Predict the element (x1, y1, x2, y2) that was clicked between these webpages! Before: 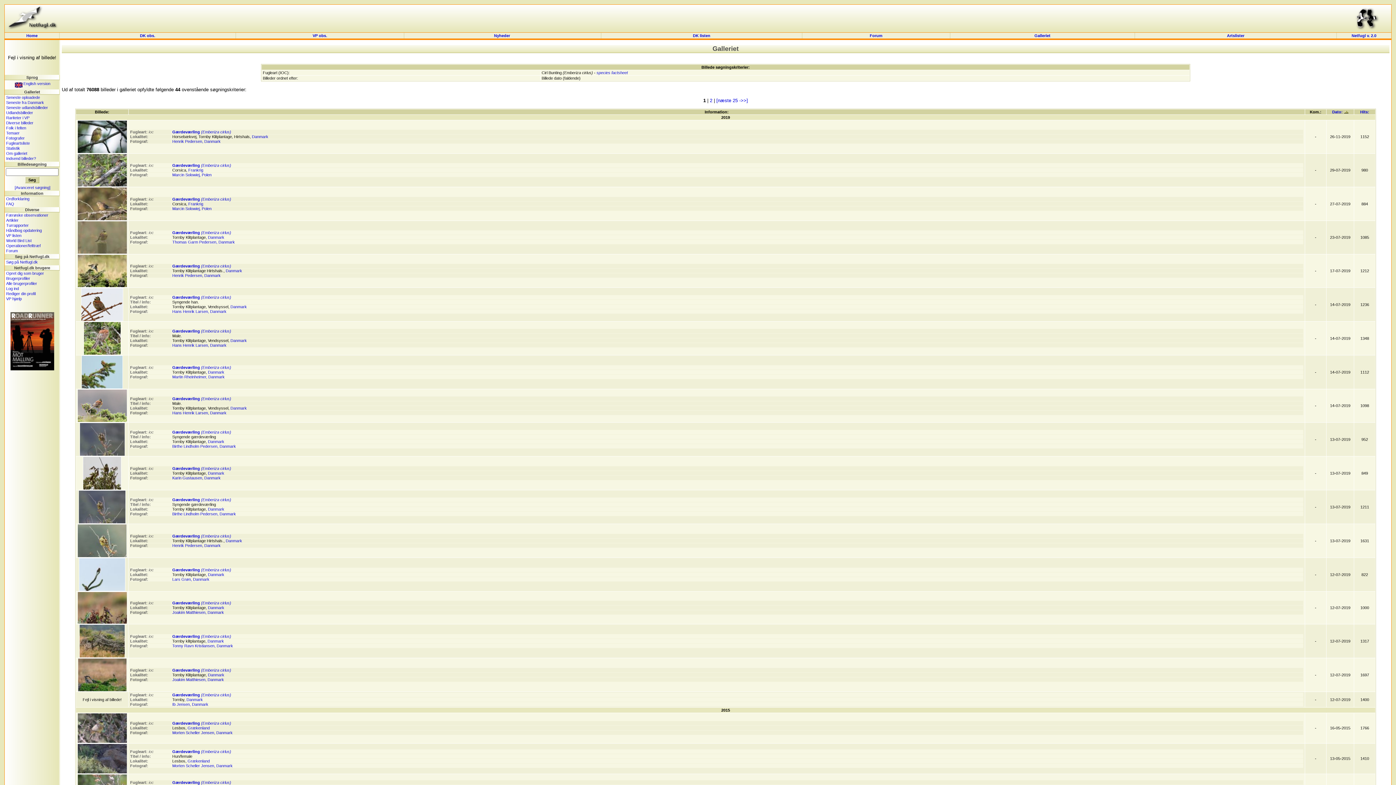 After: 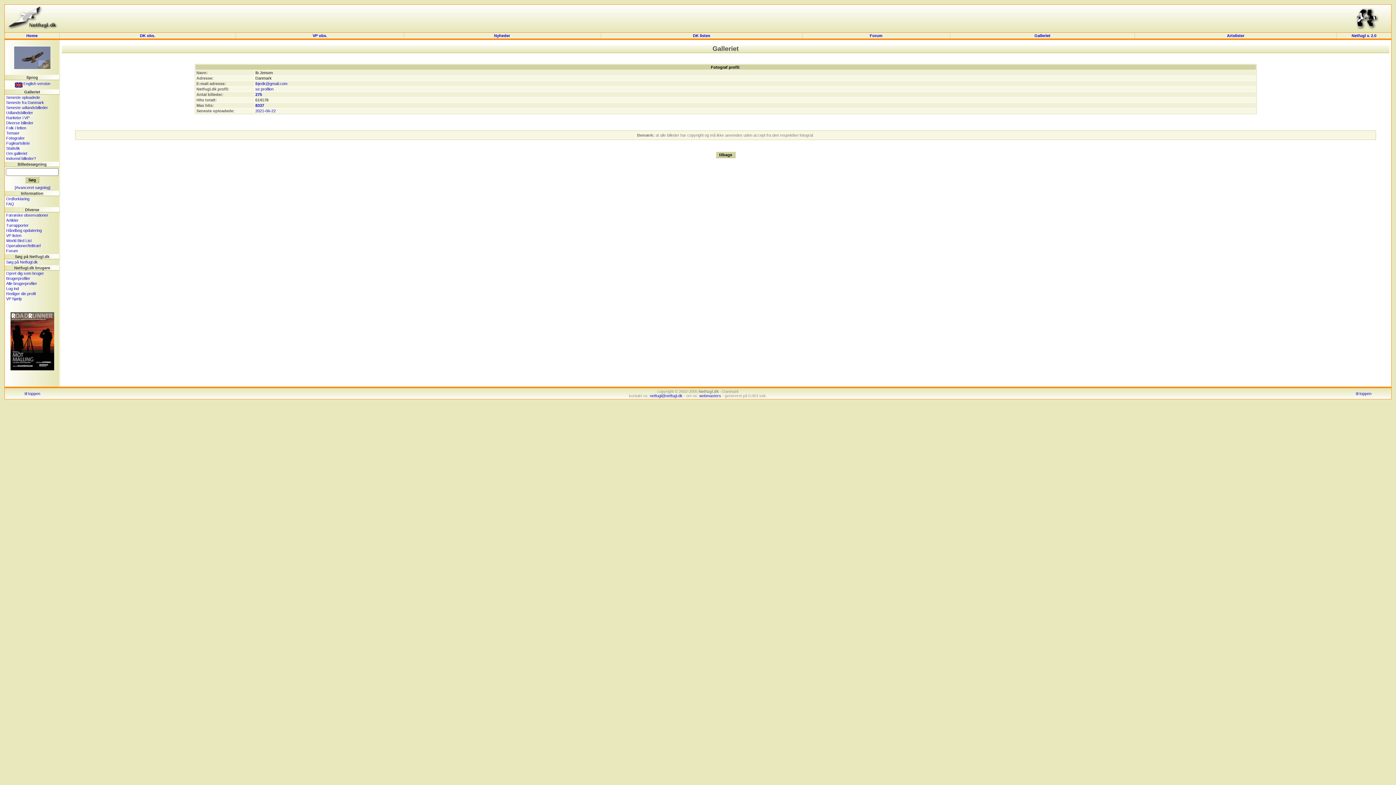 Action: label: Ib Jensen, Danmark bbox: (172, 702, 208, 706)